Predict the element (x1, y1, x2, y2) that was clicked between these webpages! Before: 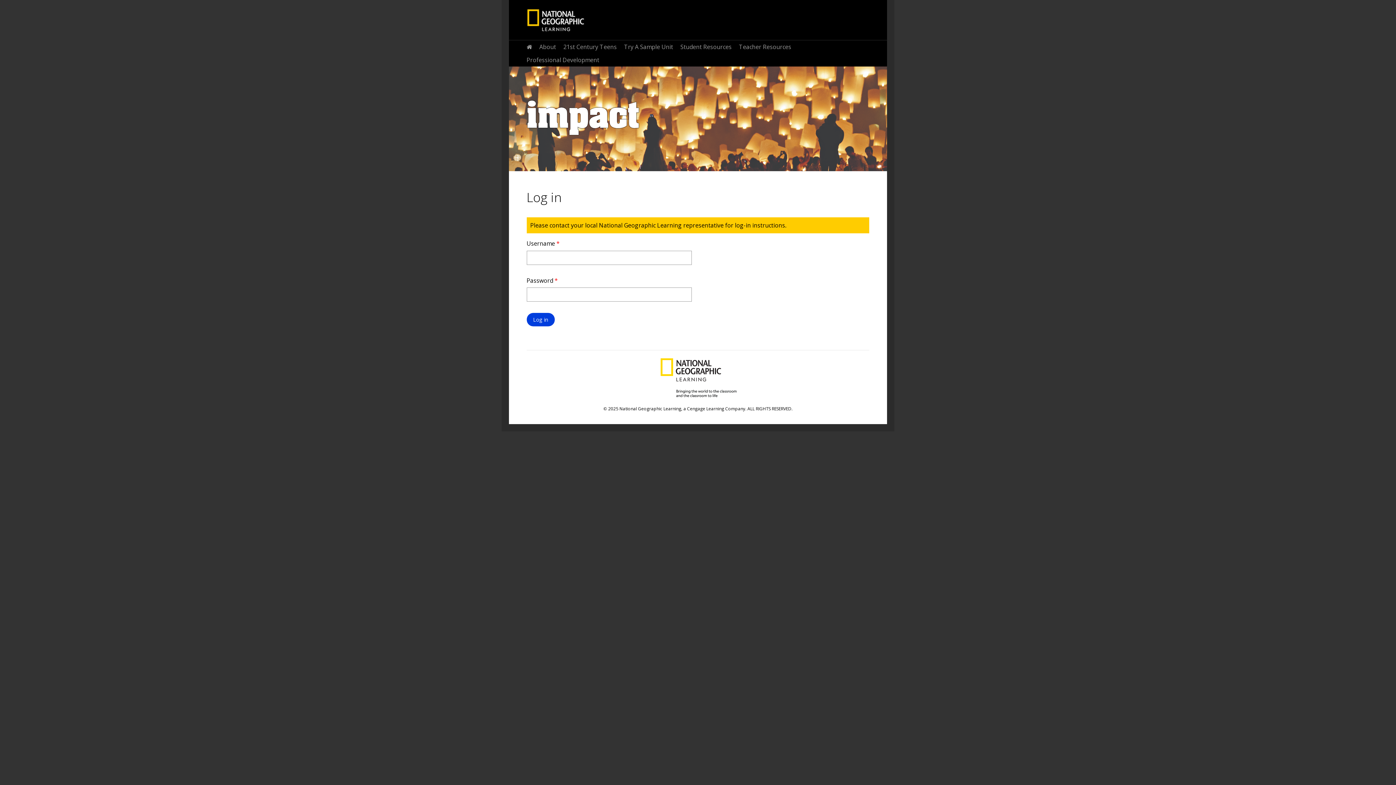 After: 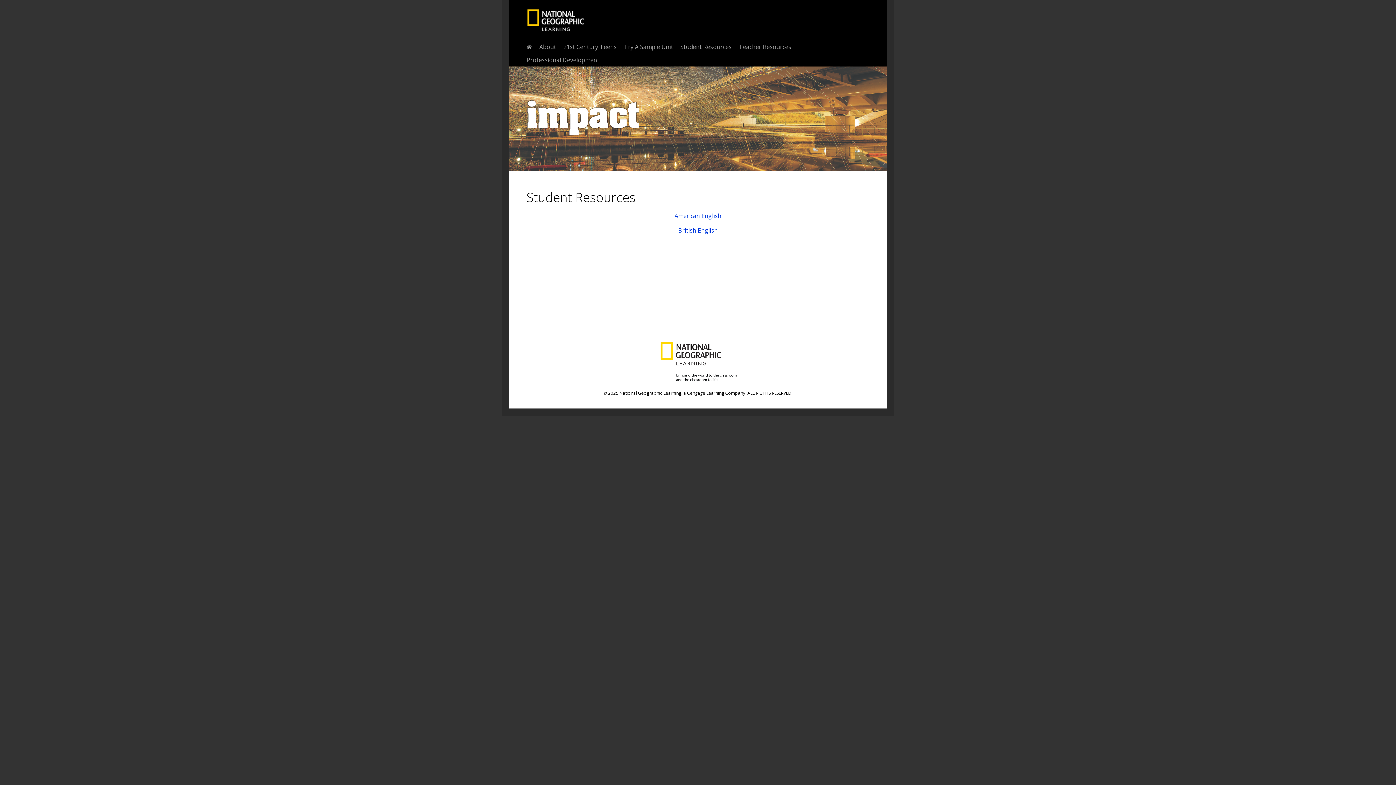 Action: bbox: (676, 40, 735, 53) label: Student Resources